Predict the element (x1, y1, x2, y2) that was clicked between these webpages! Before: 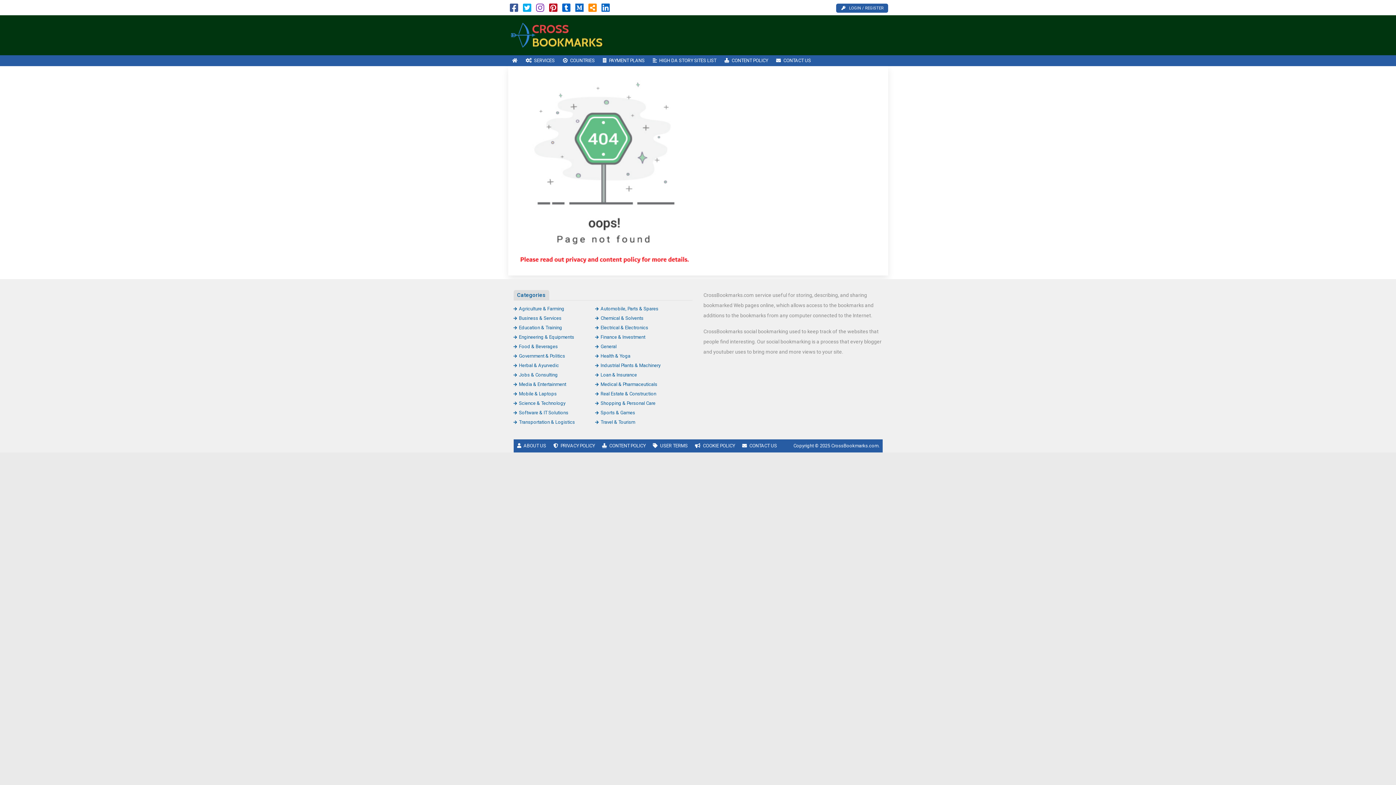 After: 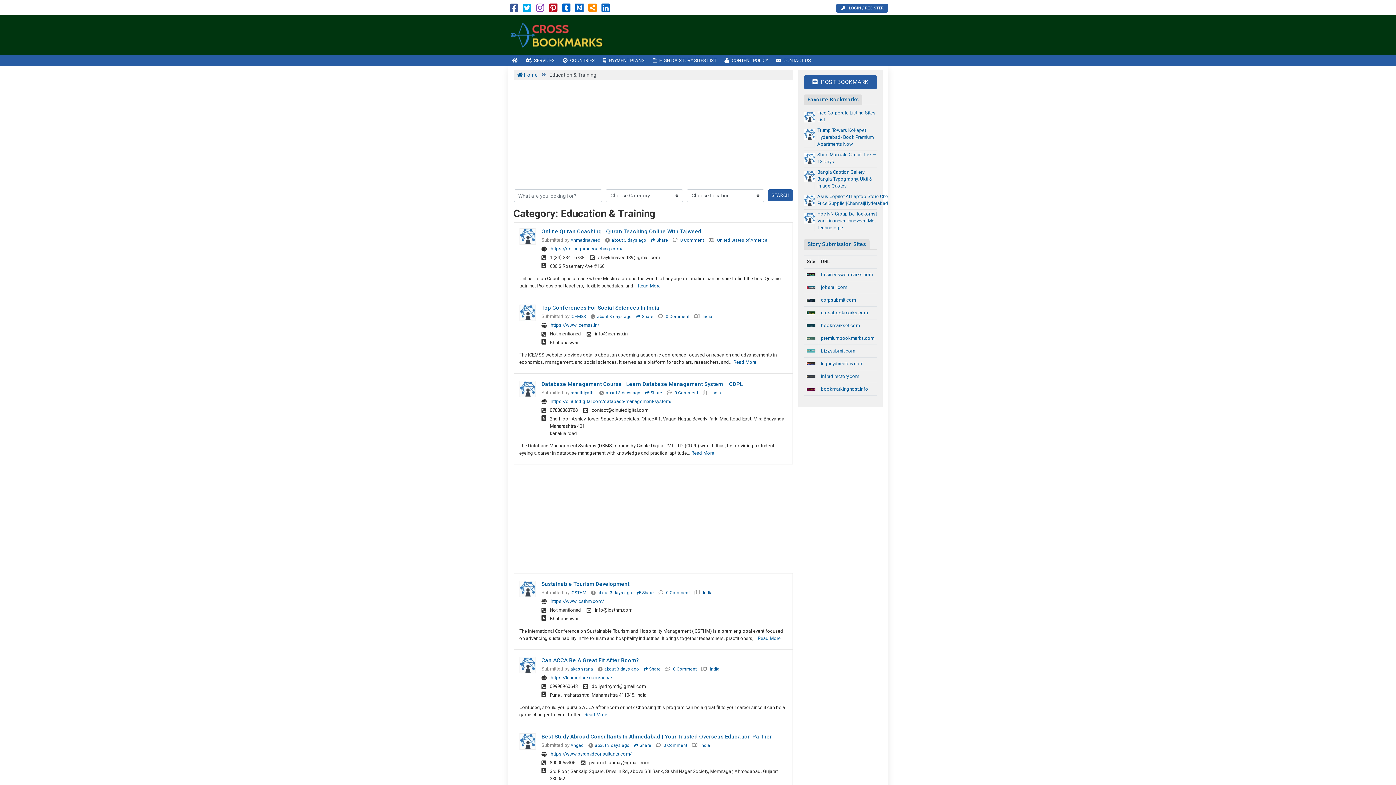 Action: label: Education & Training bbox: (513, 325, 562, 330)